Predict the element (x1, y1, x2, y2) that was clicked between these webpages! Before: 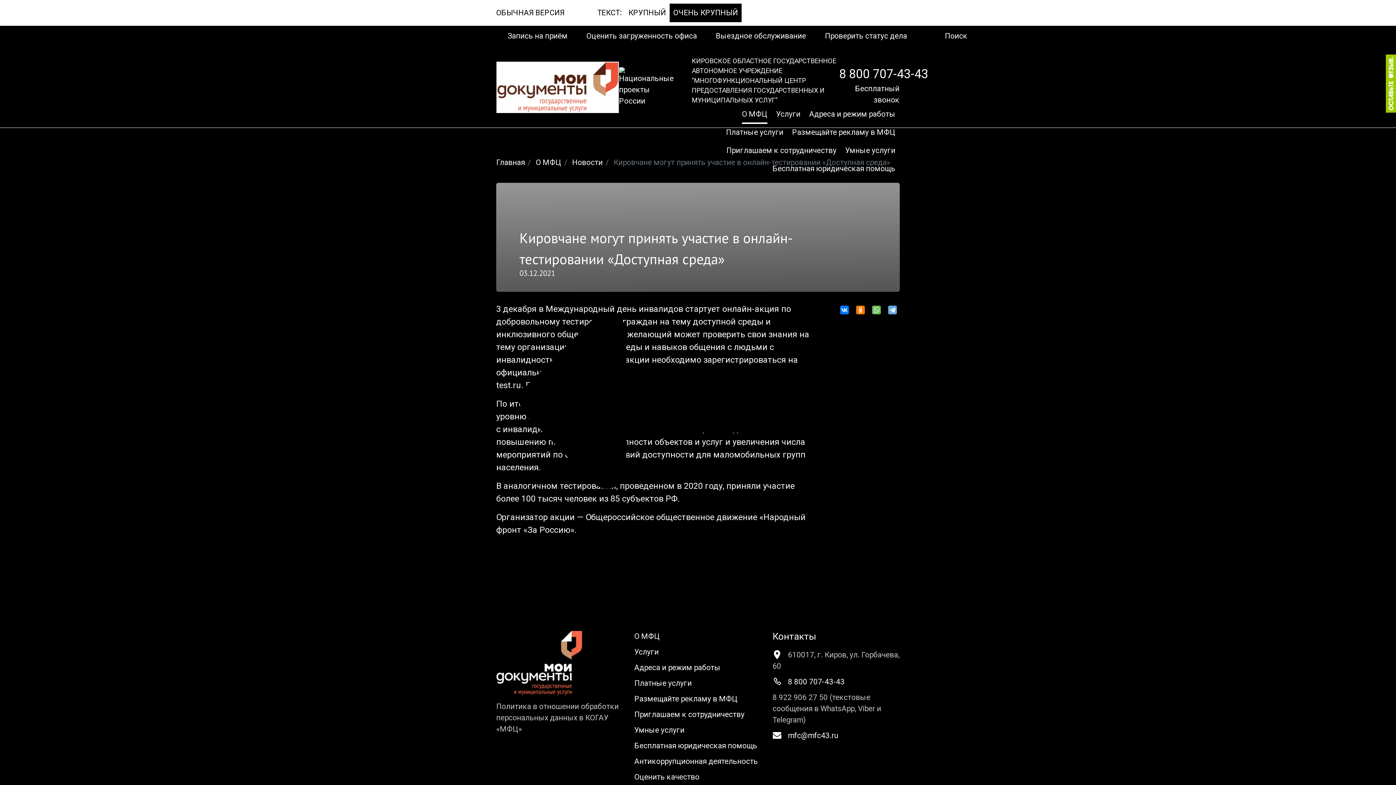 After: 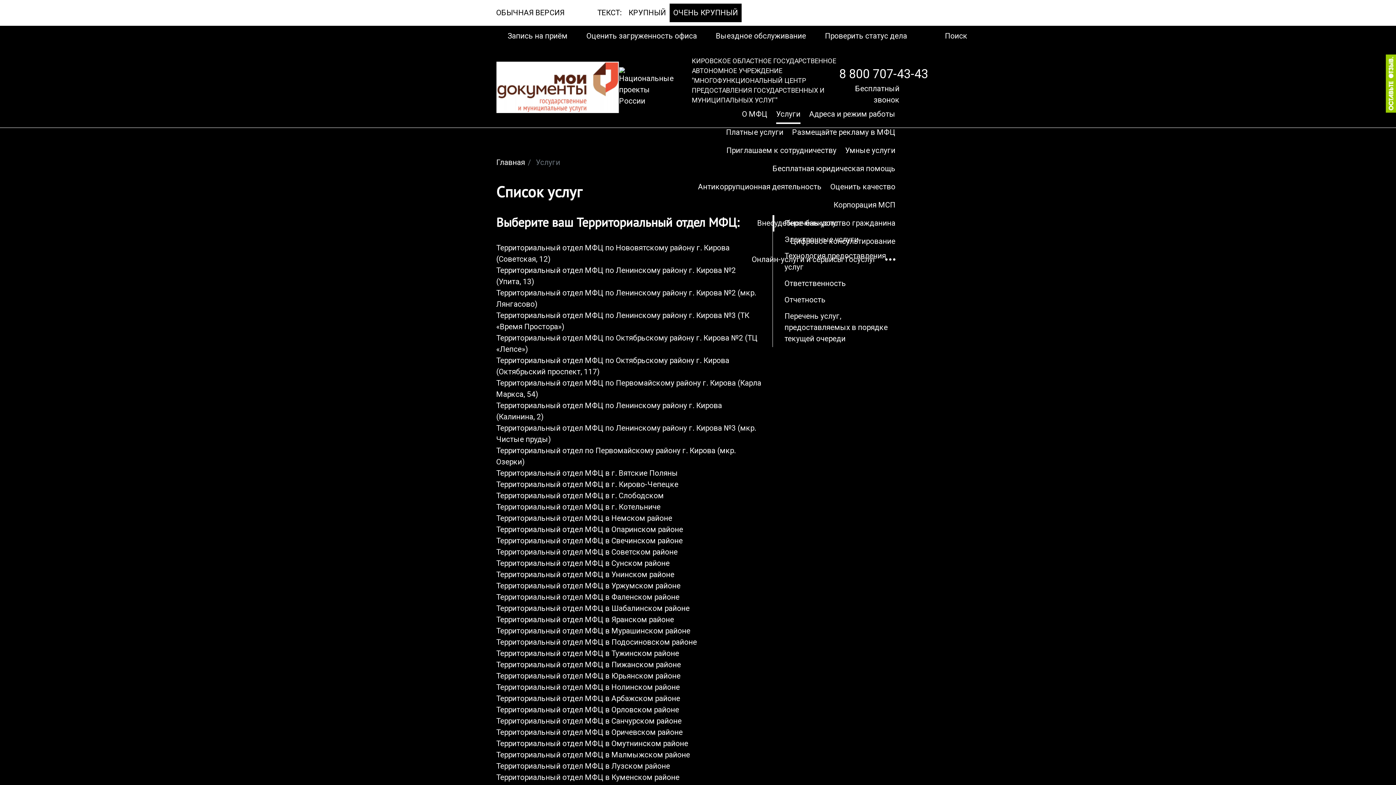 Action: bbox: (634, 648, 658, 656) label: Услуги